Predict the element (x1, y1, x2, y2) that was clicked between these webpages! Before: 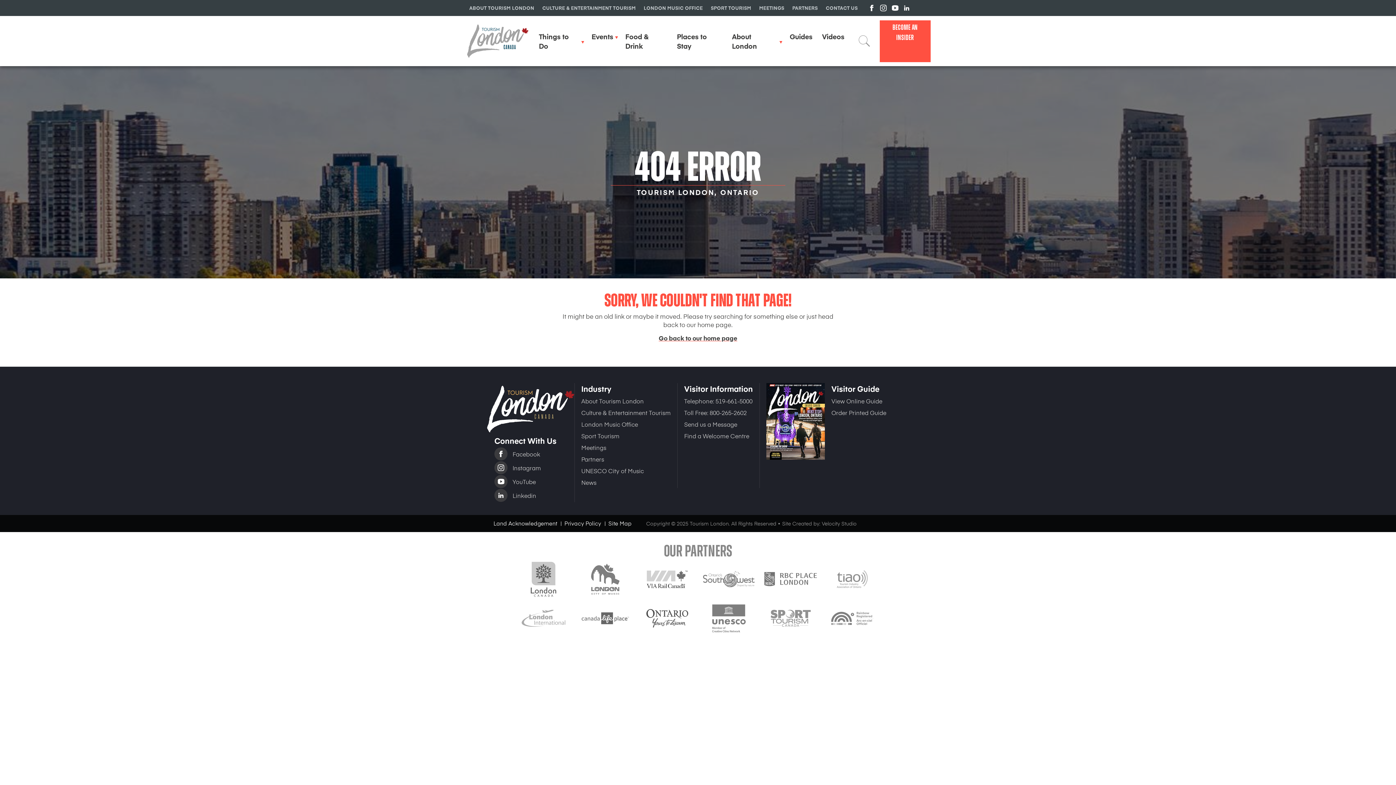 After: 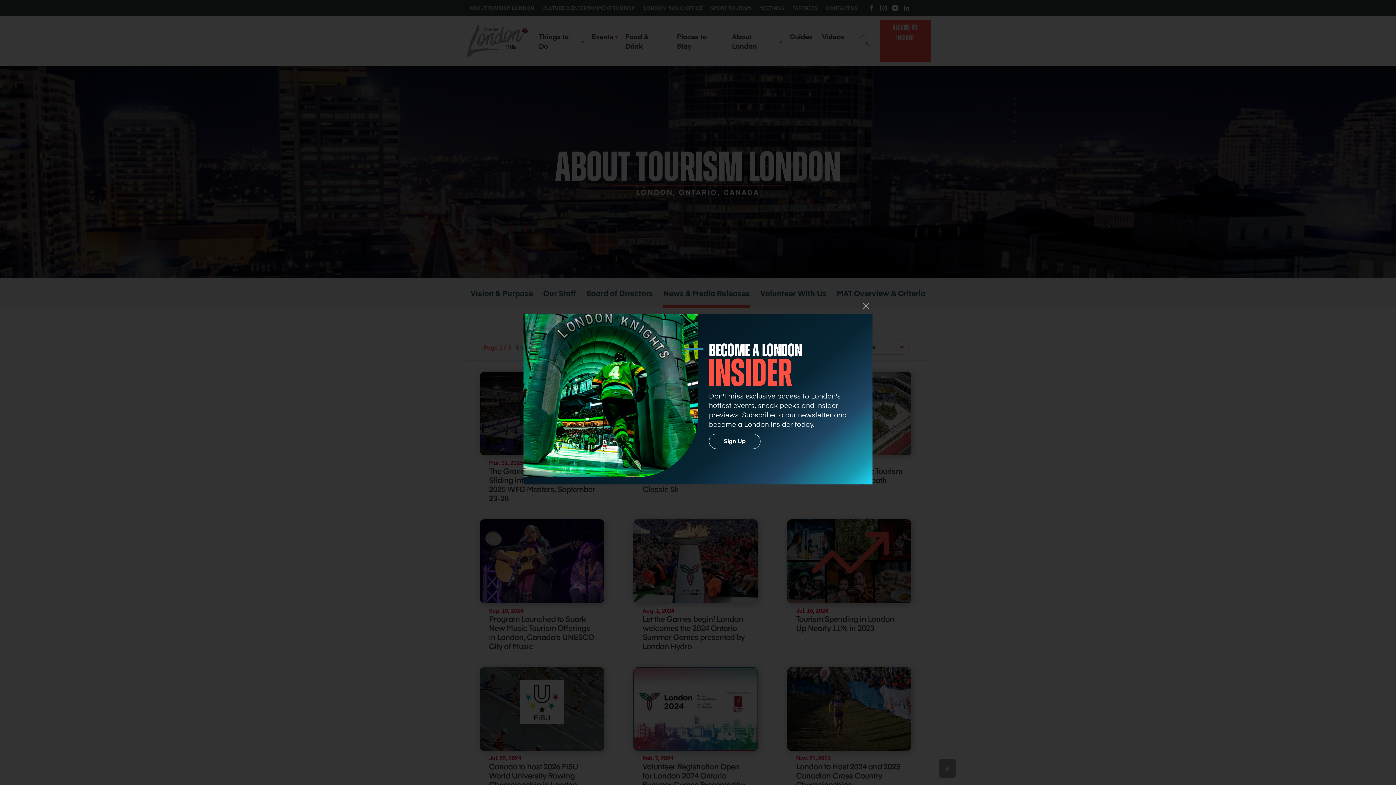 Action: bbox: (581, 478, 596, 486) label: News